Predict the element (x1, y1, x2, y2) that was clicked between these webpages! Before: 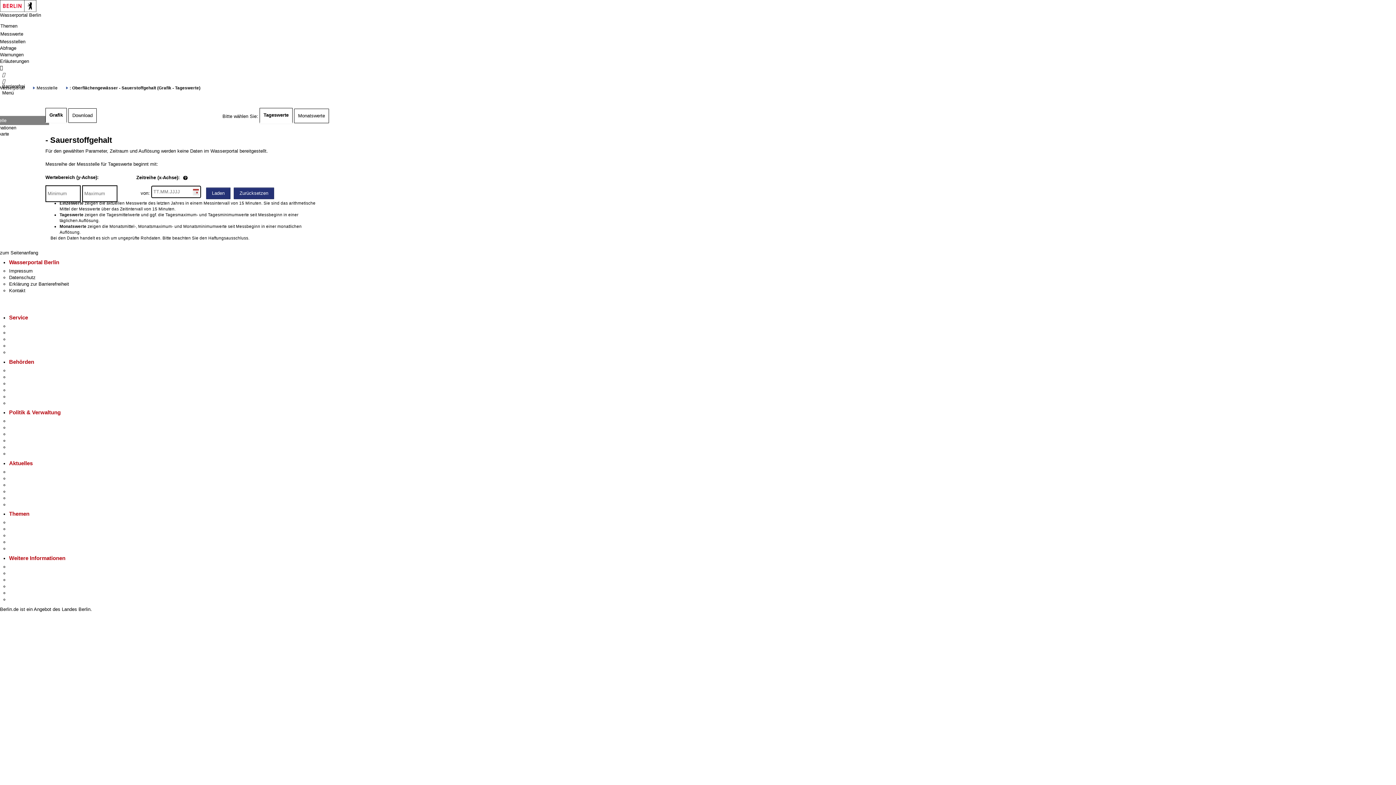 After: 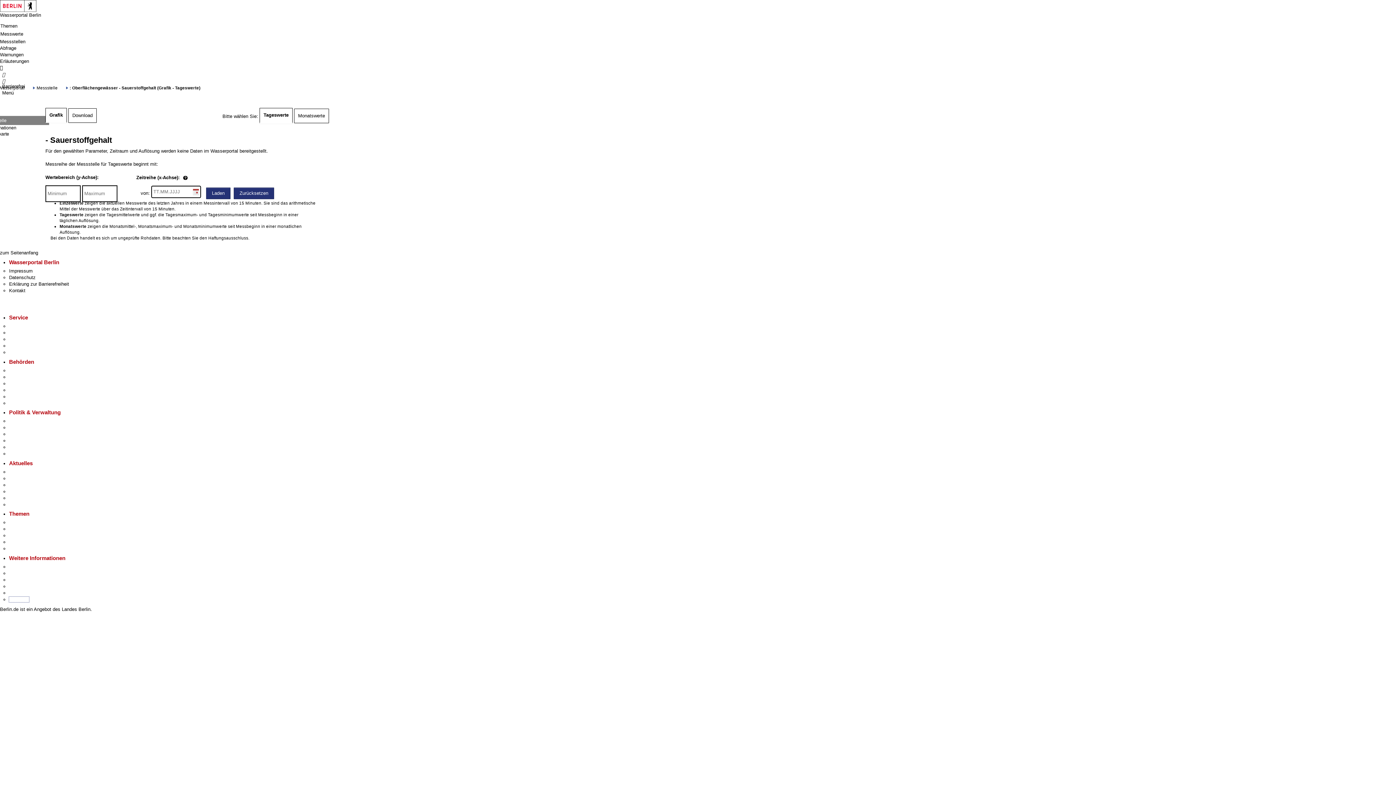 Action: bbox: (9, 596, 29, 602) label: Stadtplan